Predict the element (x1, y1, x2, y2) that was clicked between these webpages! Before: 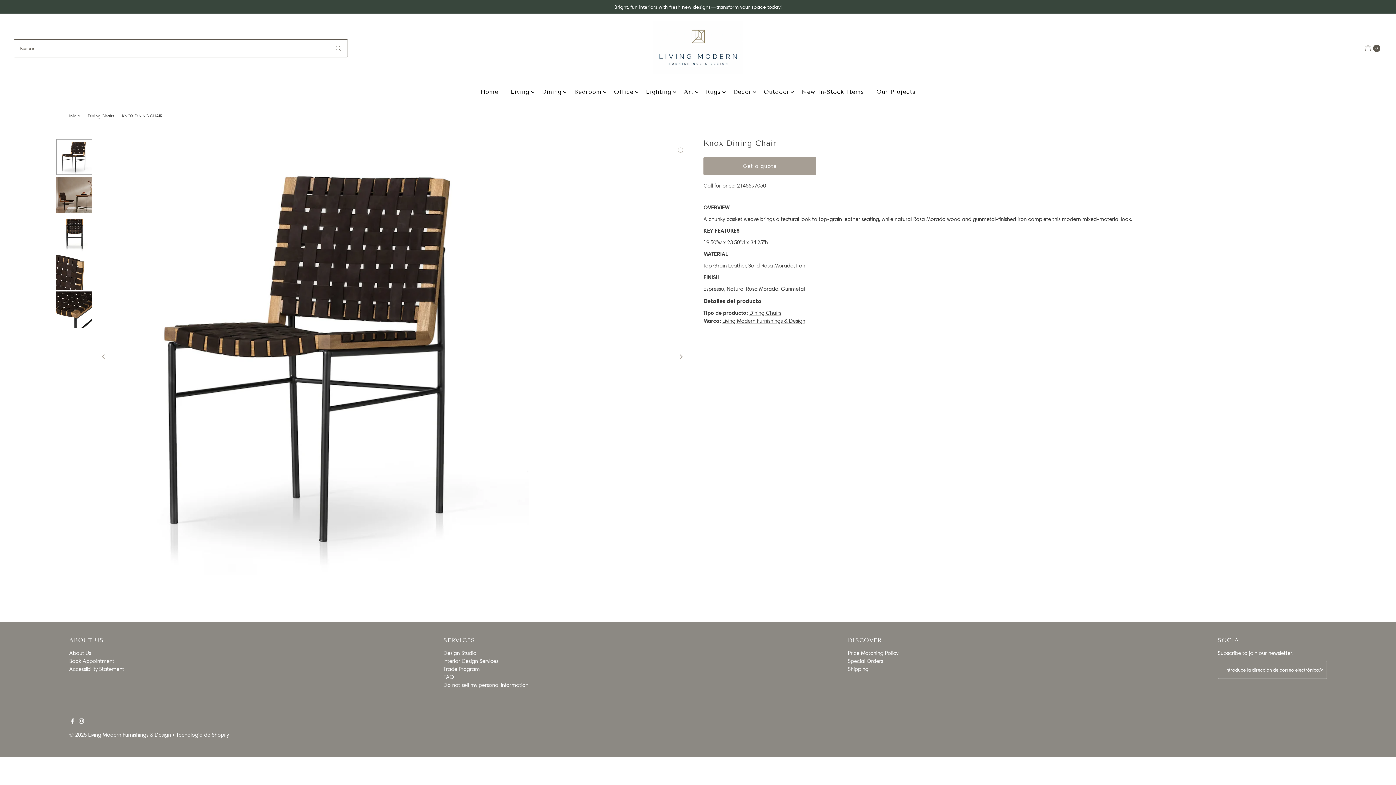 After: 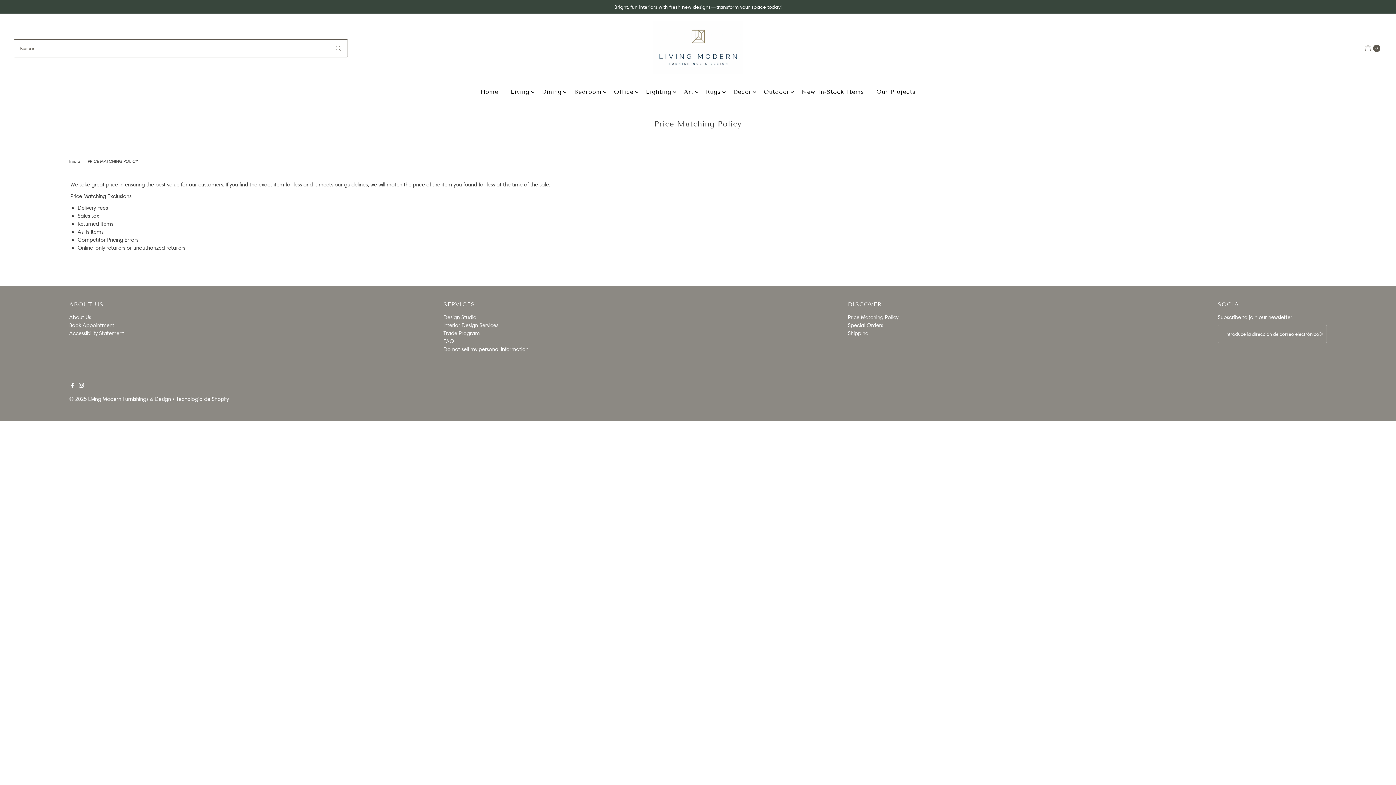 Action: label: Price Matching Policy bbox: (848, 650, 898, 656)